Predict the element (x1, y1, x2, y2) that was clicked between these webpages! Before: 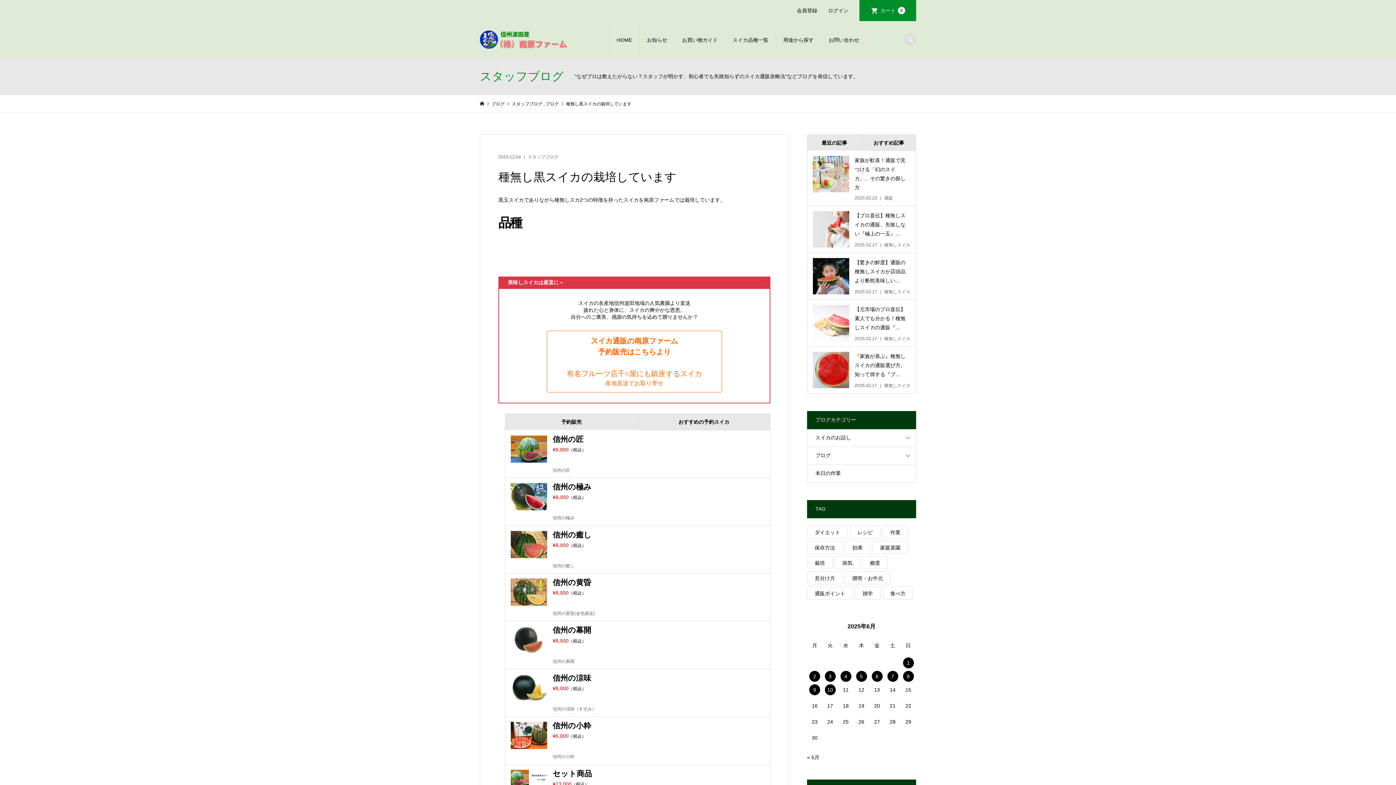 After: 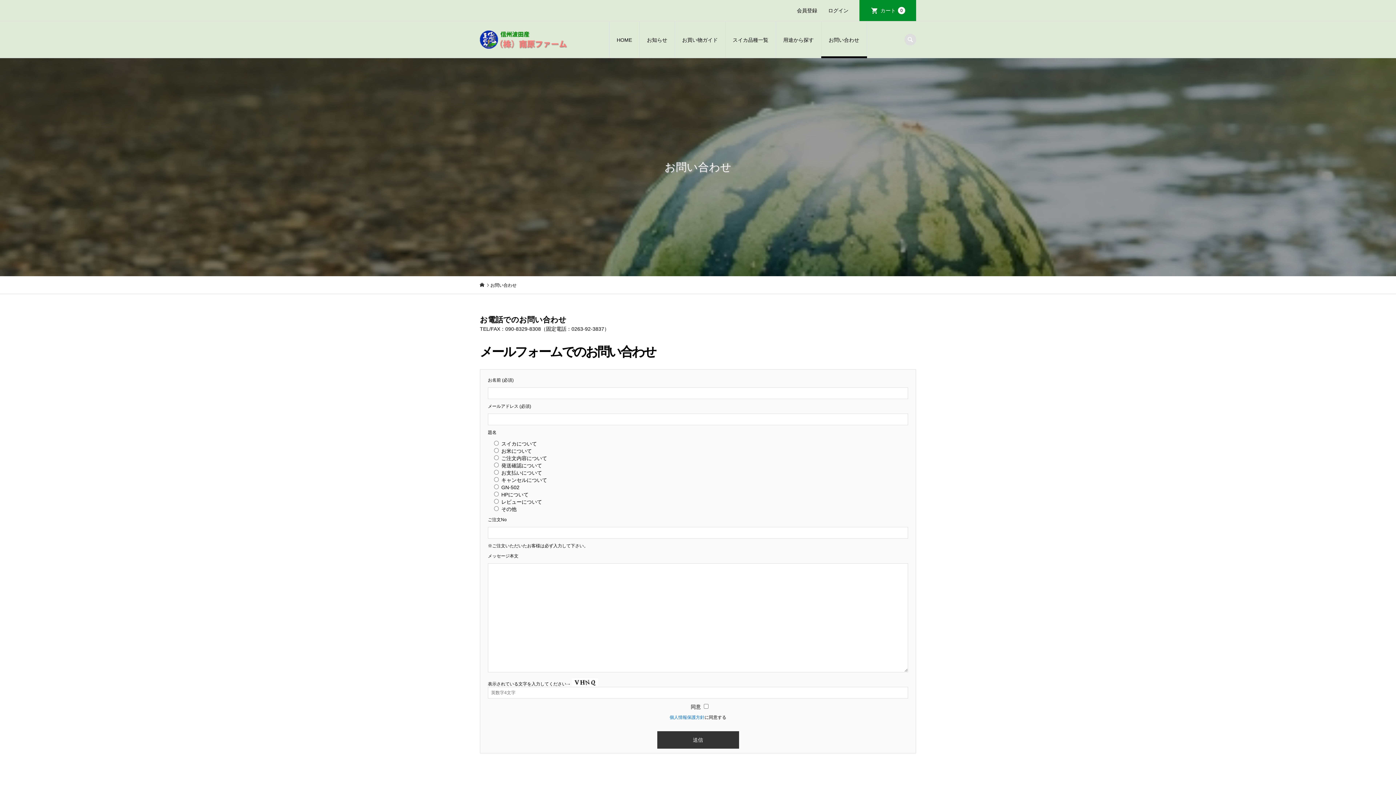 Action: bbox: (821, 21, 867, 58) label: お問い合わせ